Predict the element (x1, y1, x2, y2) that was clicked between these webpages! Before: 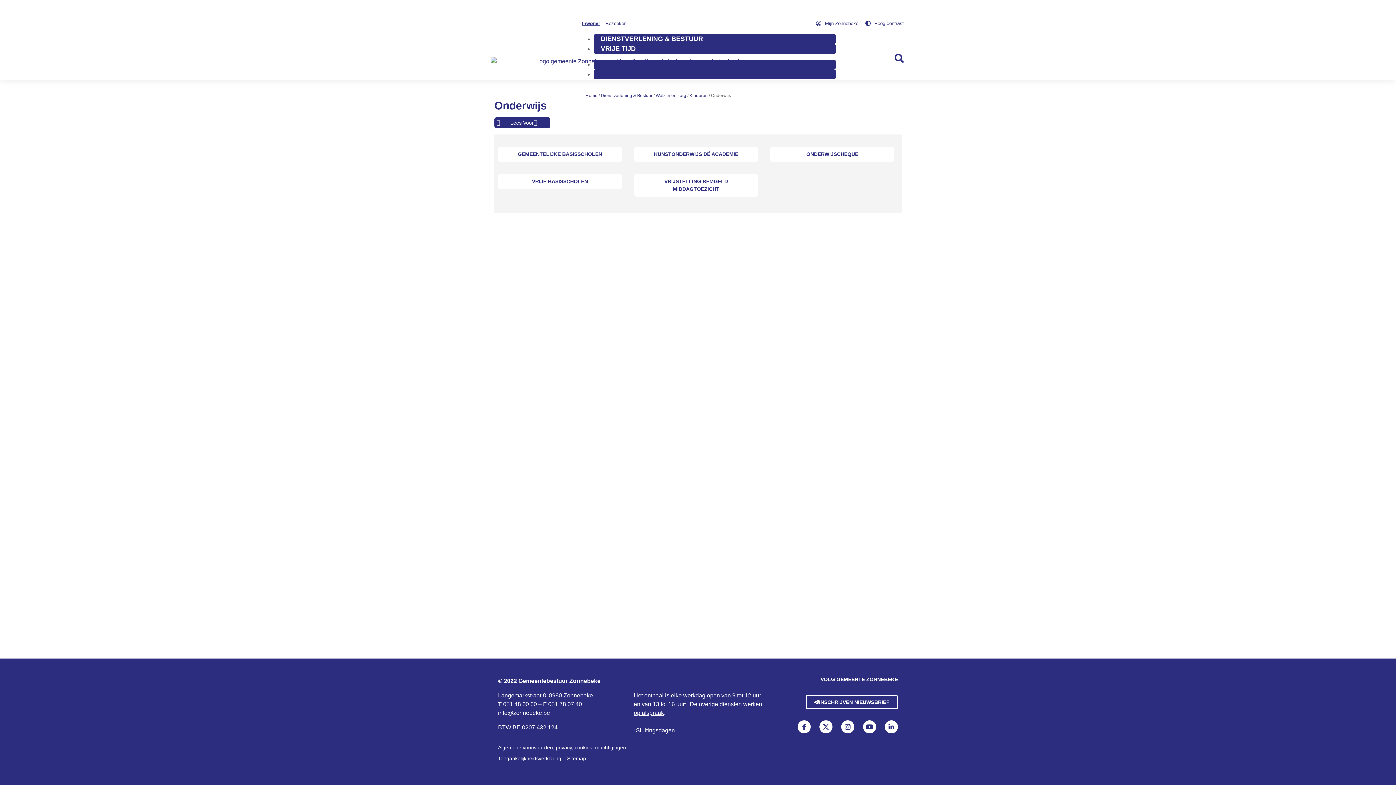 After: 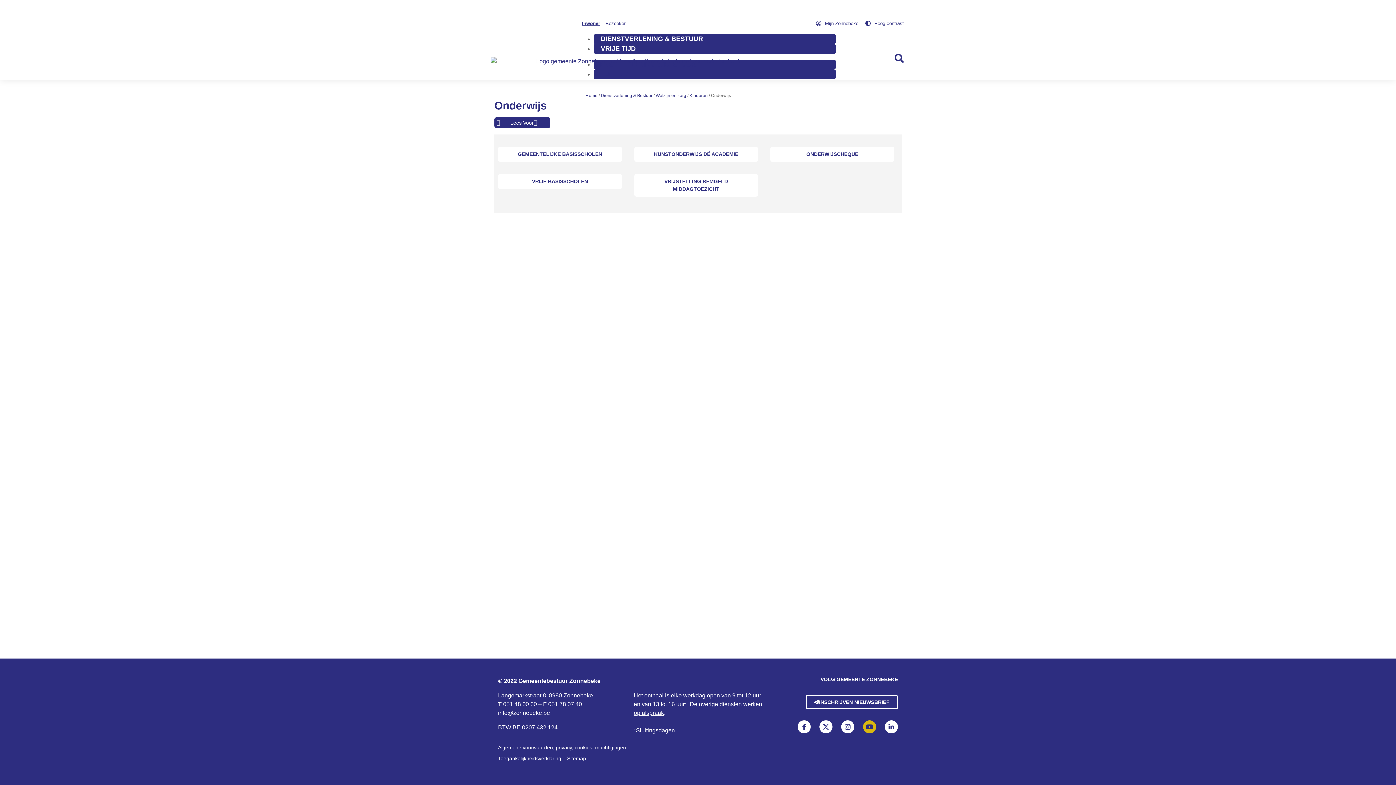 Action: bbox: (863, 720, 876, 733) label: Youtube